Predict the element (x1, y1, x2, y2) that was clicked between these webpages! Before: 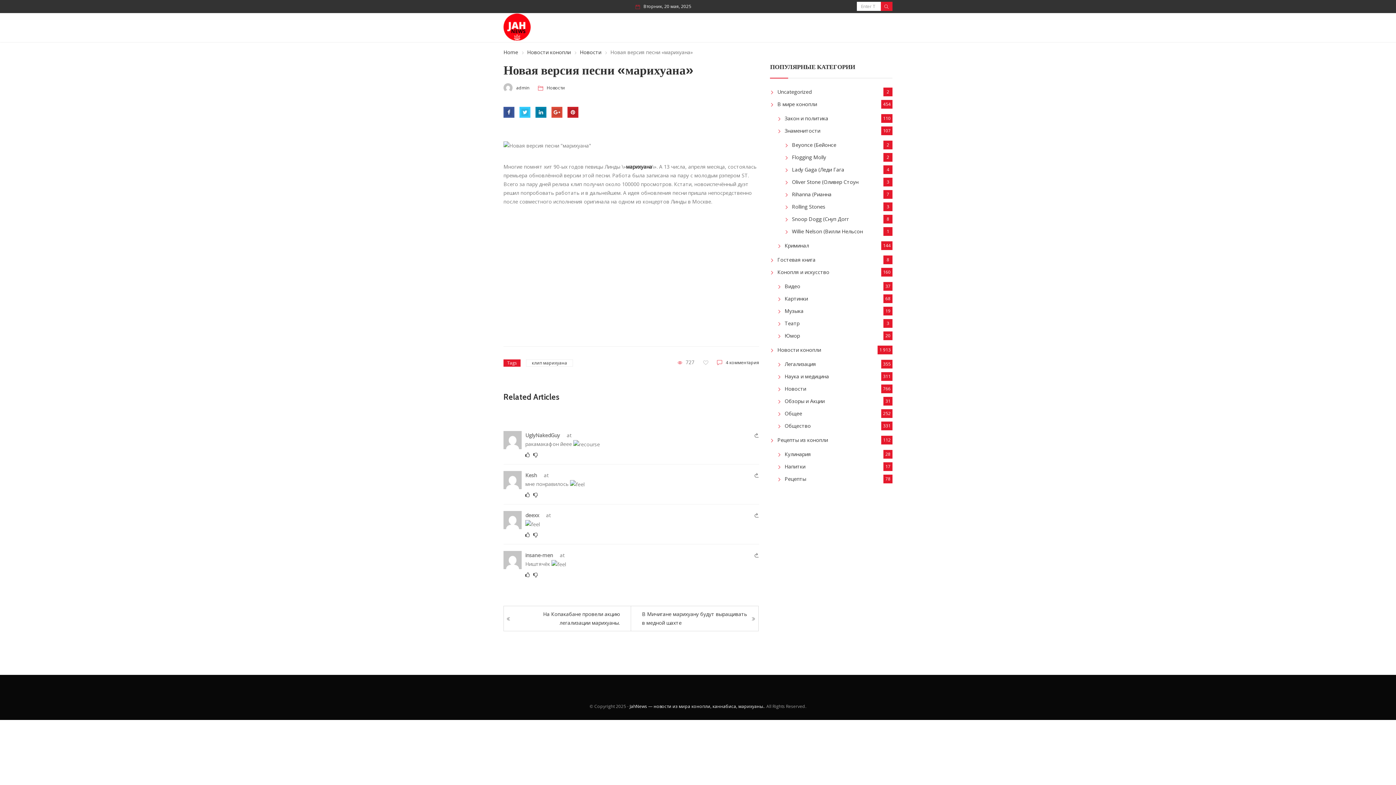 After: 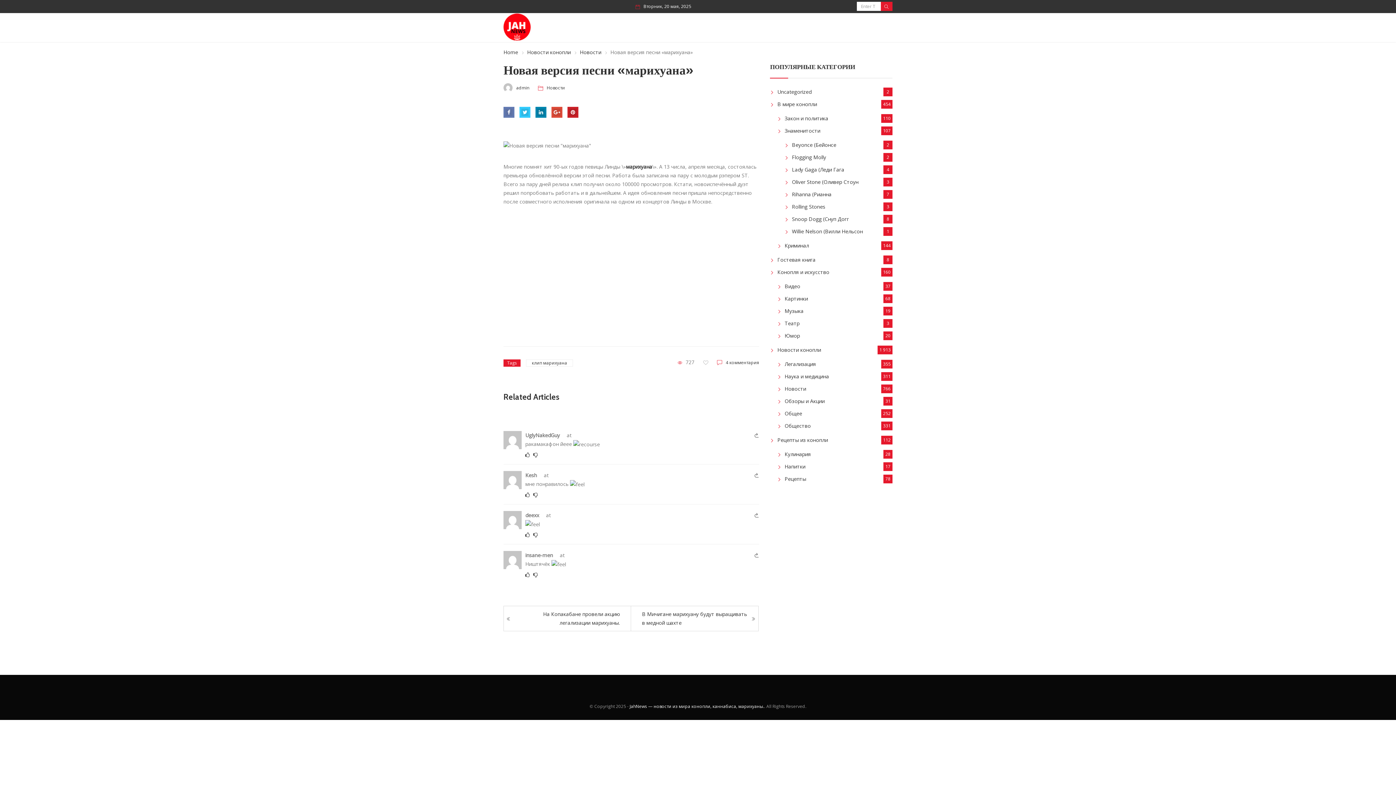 Action: bbox: (503, 106, 514, 117)